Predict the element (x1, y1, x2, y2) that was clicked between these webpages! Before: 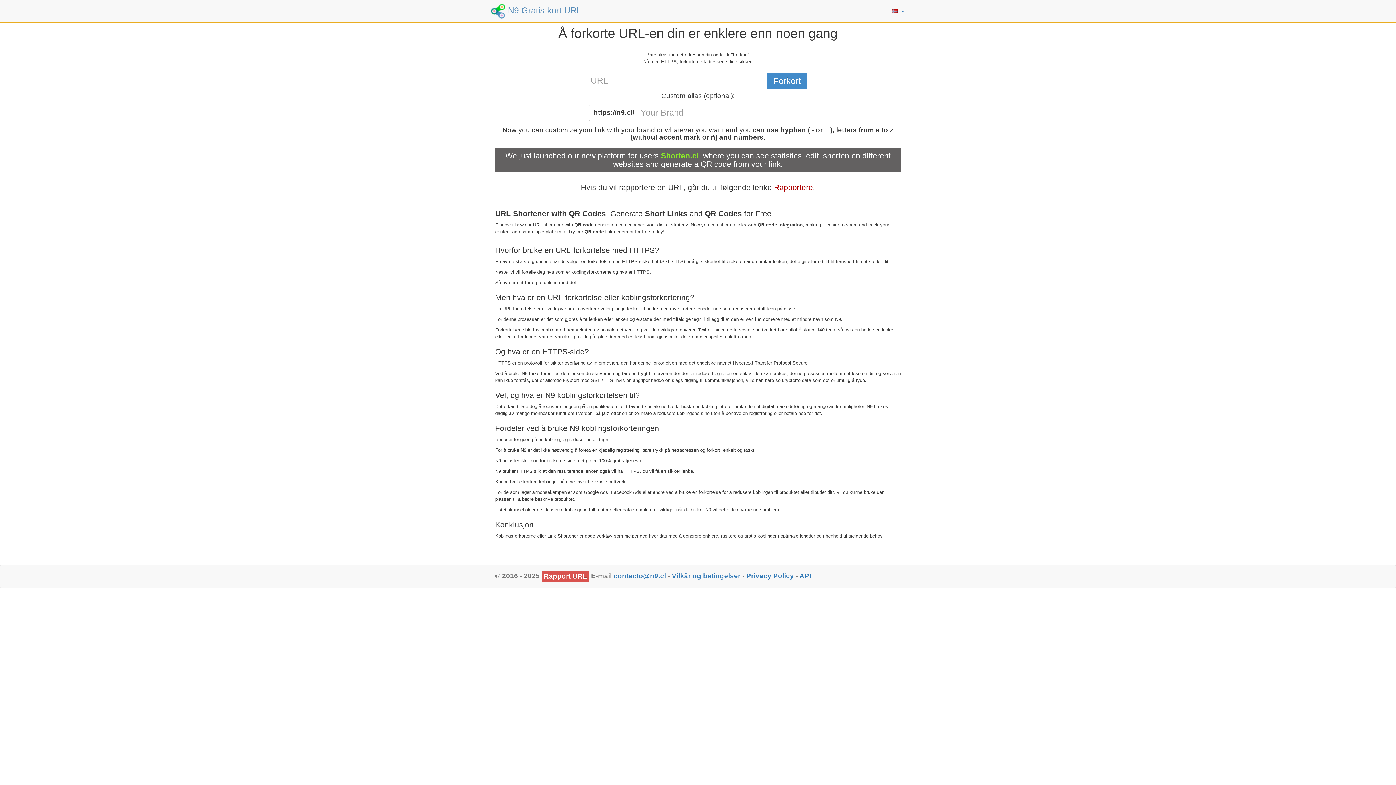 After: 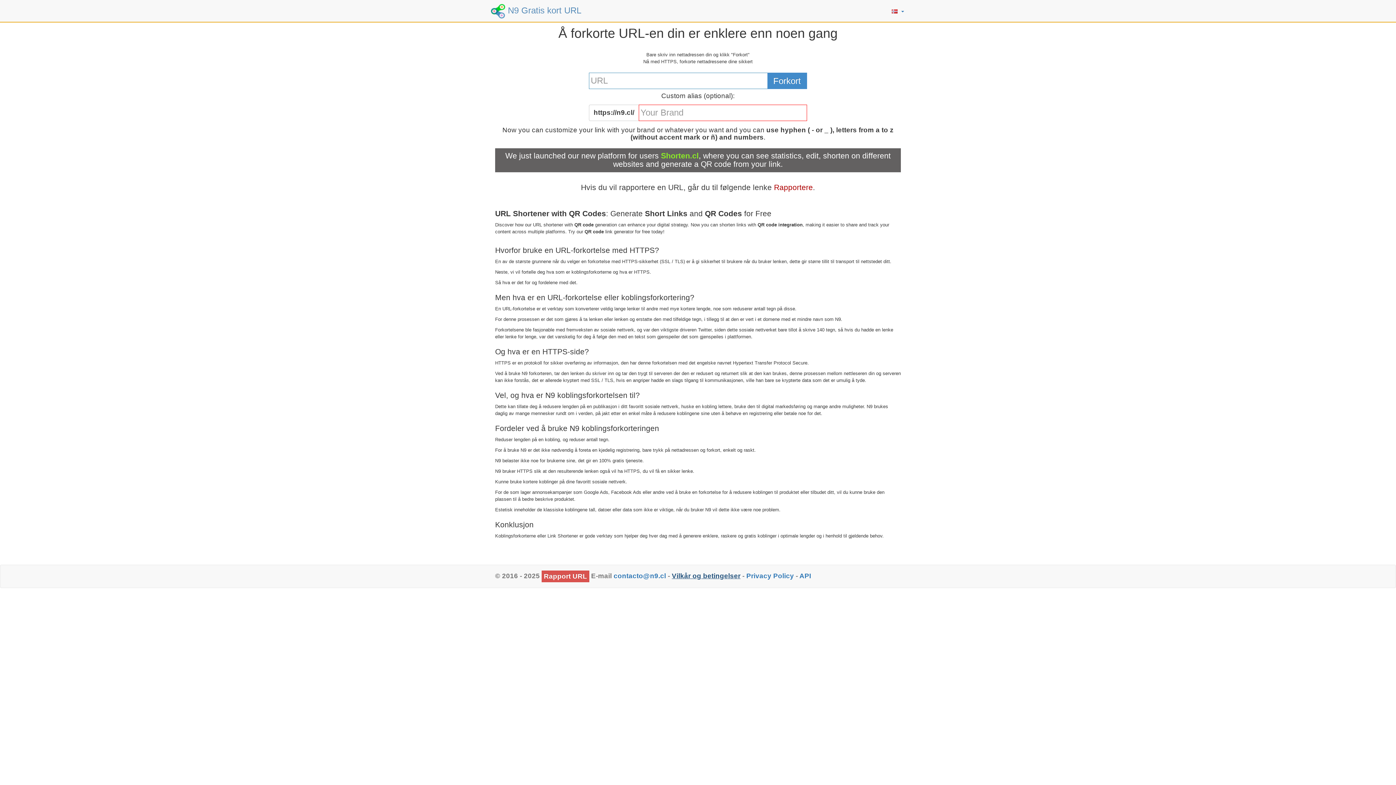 Action: bbox: (672, 572, 740, 579) label: Vilkår og betingelser